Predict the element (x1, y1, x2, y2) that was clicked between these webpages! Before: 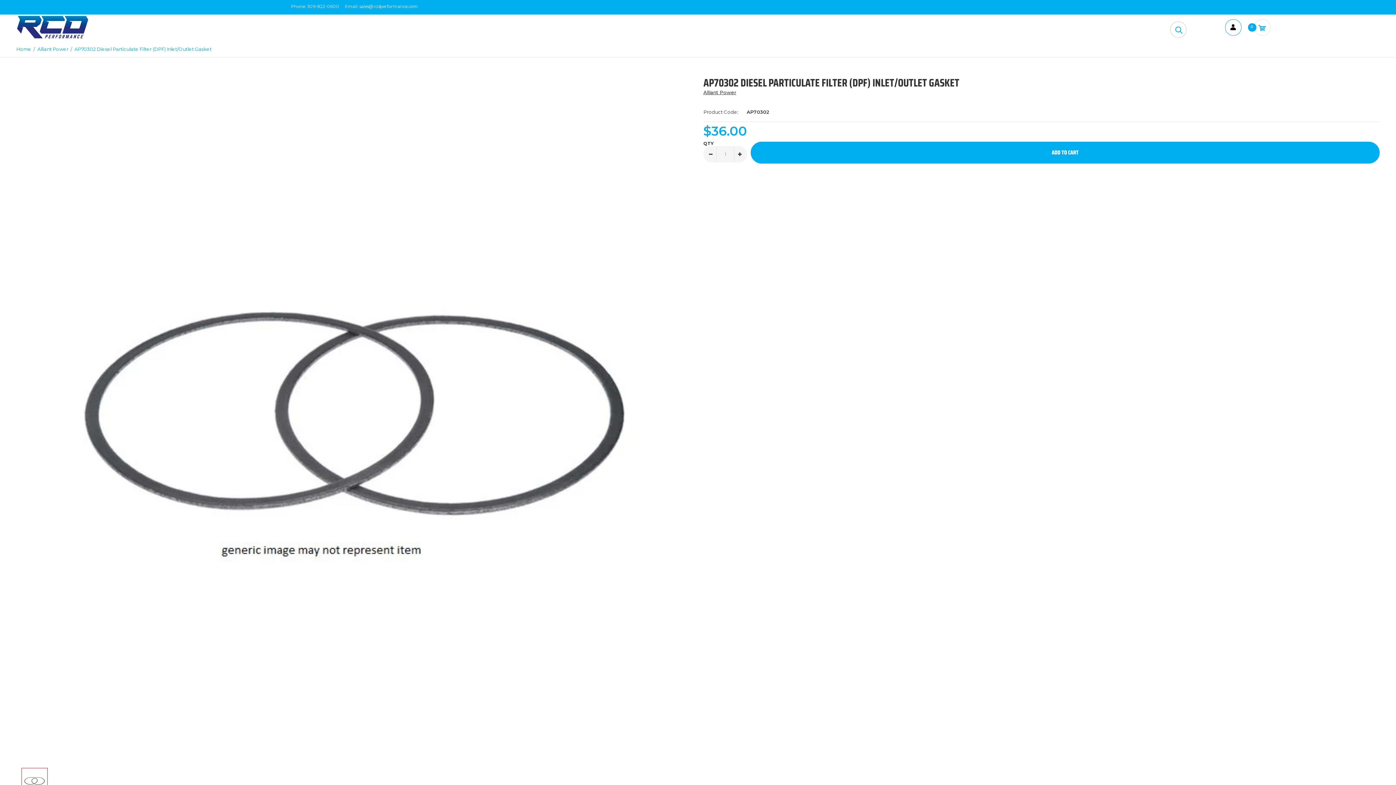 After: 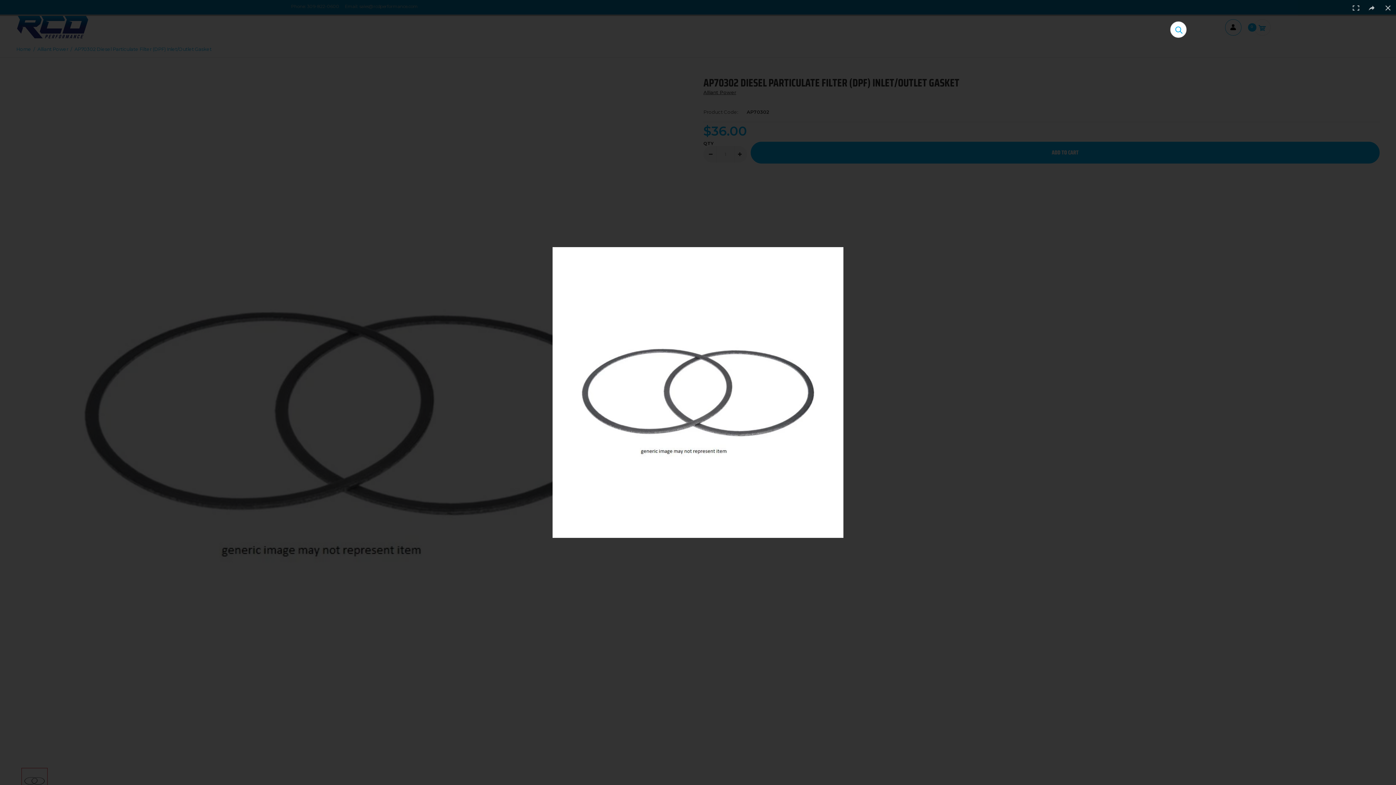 Action: bbox: (16, 75, 692, 751)